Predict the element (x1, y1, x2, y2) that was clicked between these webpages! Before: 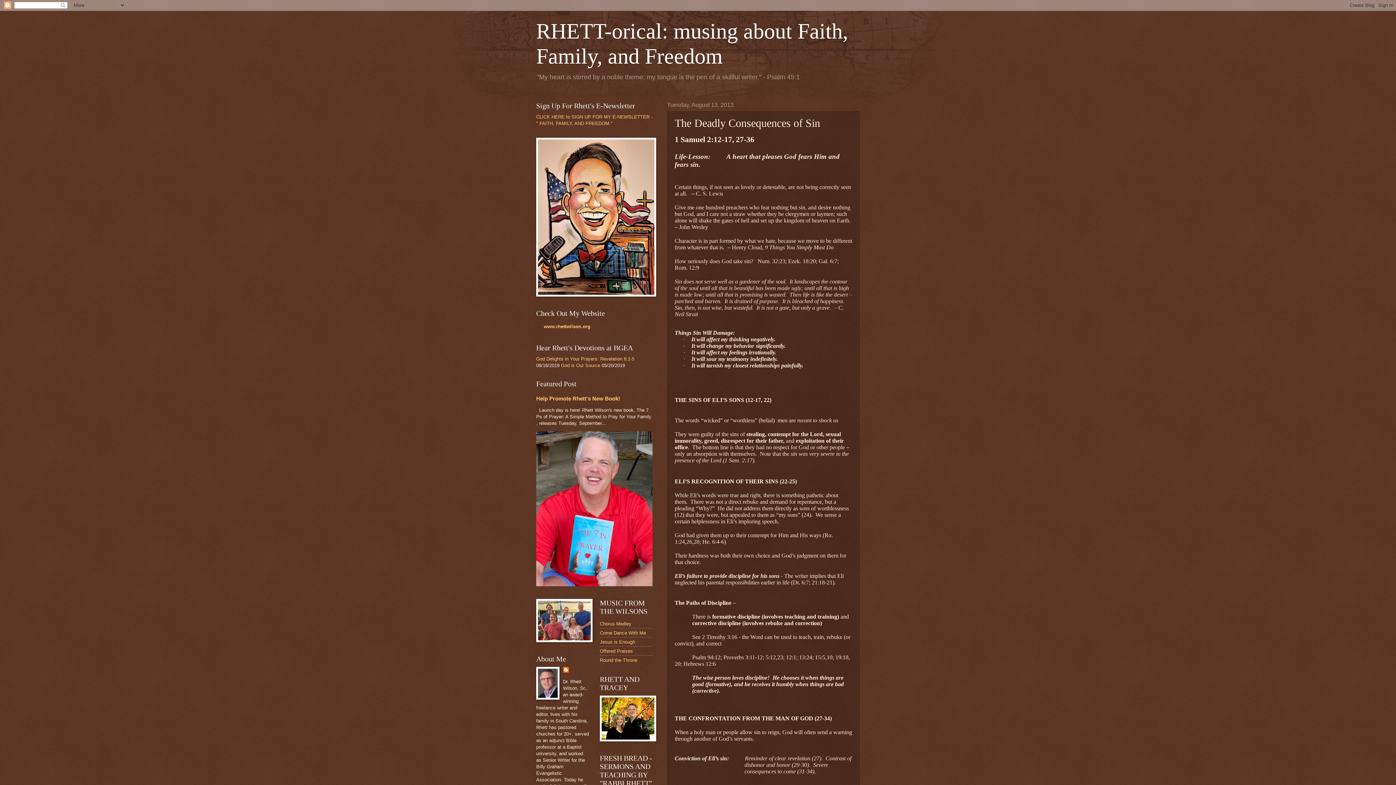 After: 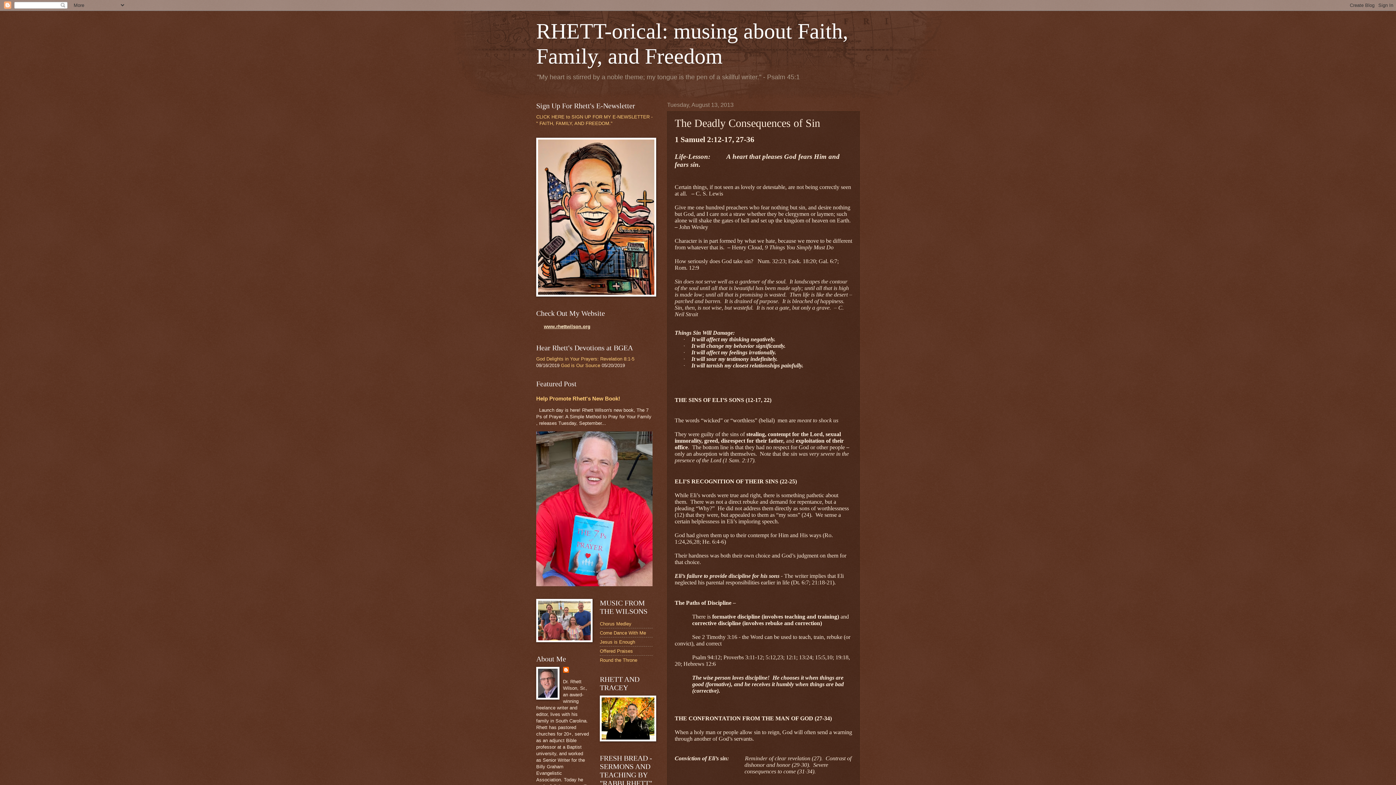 Action: bbox: (544, 323, 590, 329) label: www.rhettwilson.org